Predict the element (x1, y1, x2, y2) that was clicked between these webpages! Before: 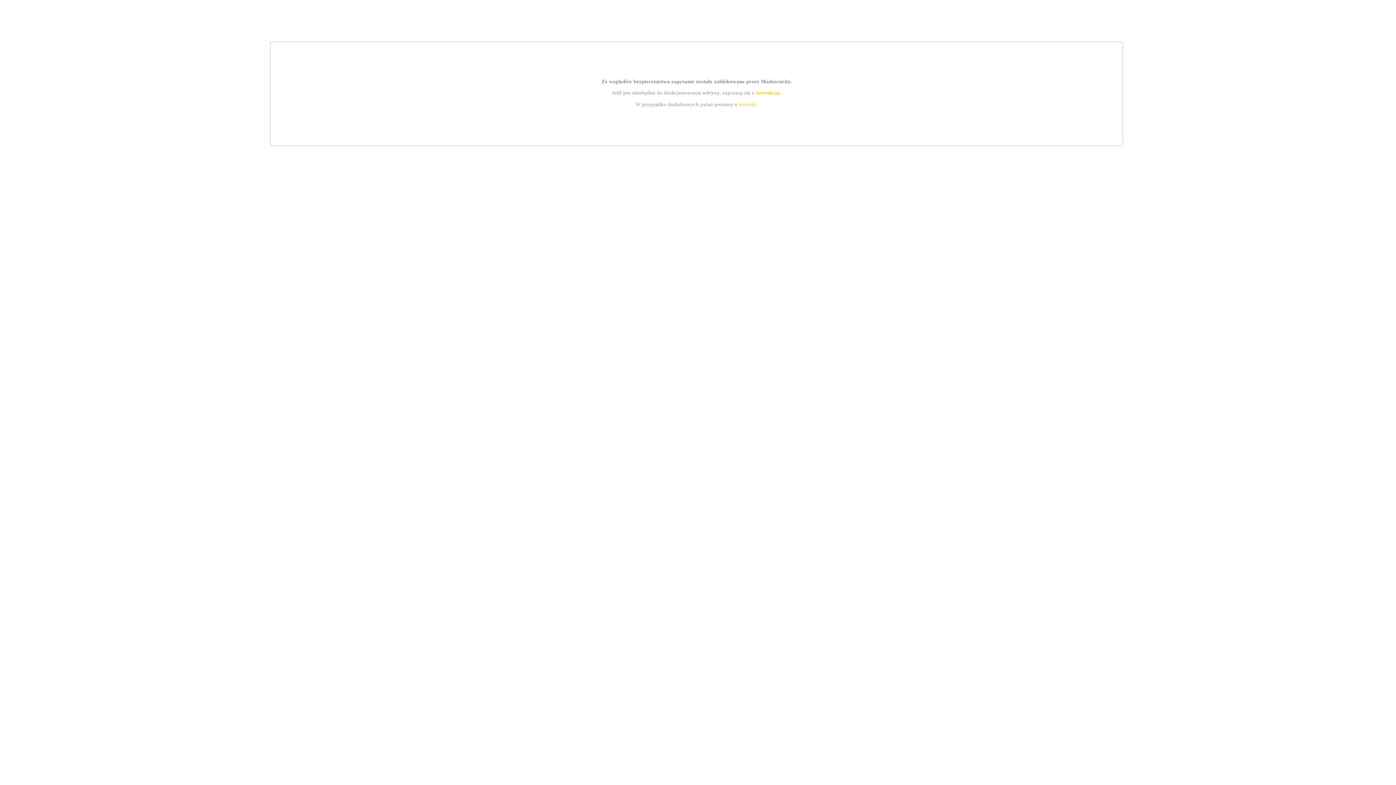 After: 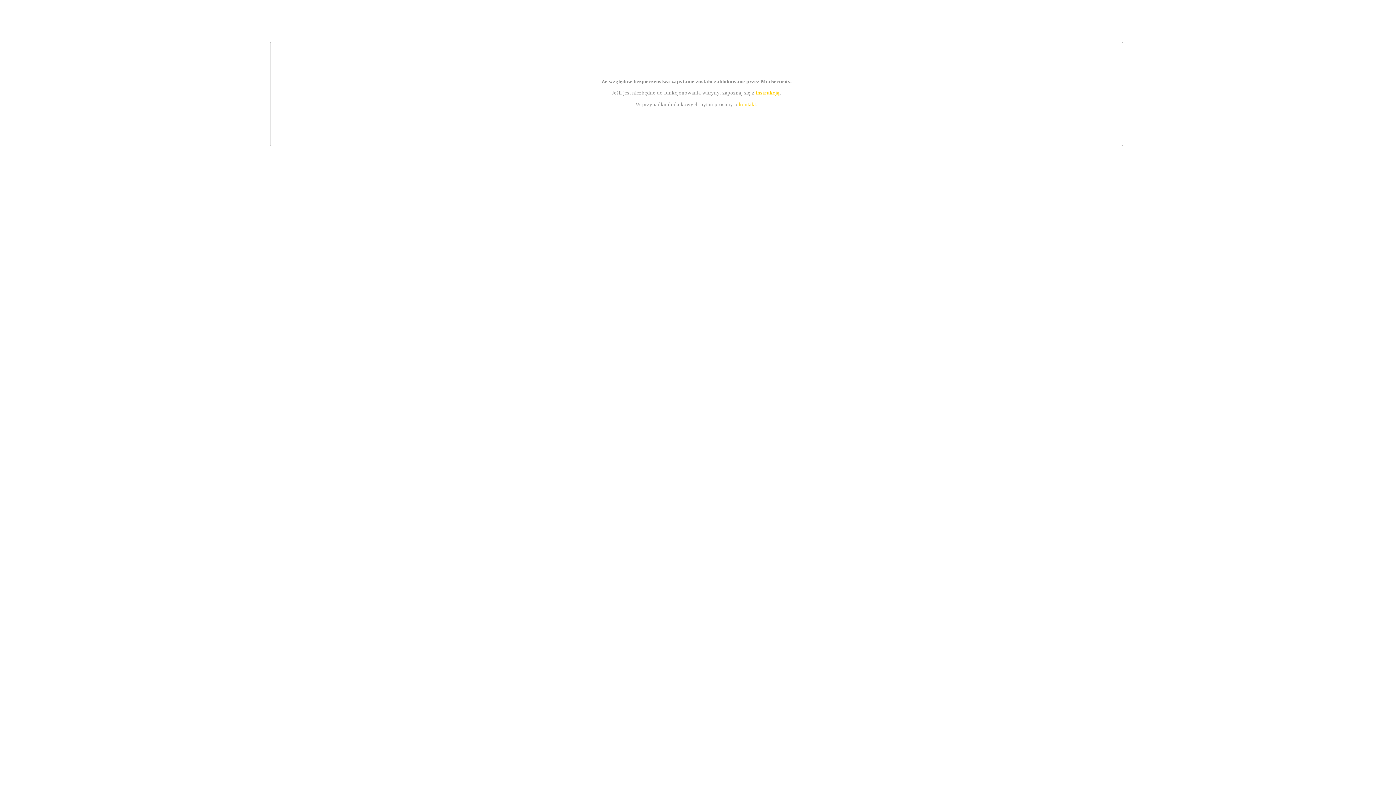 Action: bbox: (739, 101, 756, 107) label: kontakt